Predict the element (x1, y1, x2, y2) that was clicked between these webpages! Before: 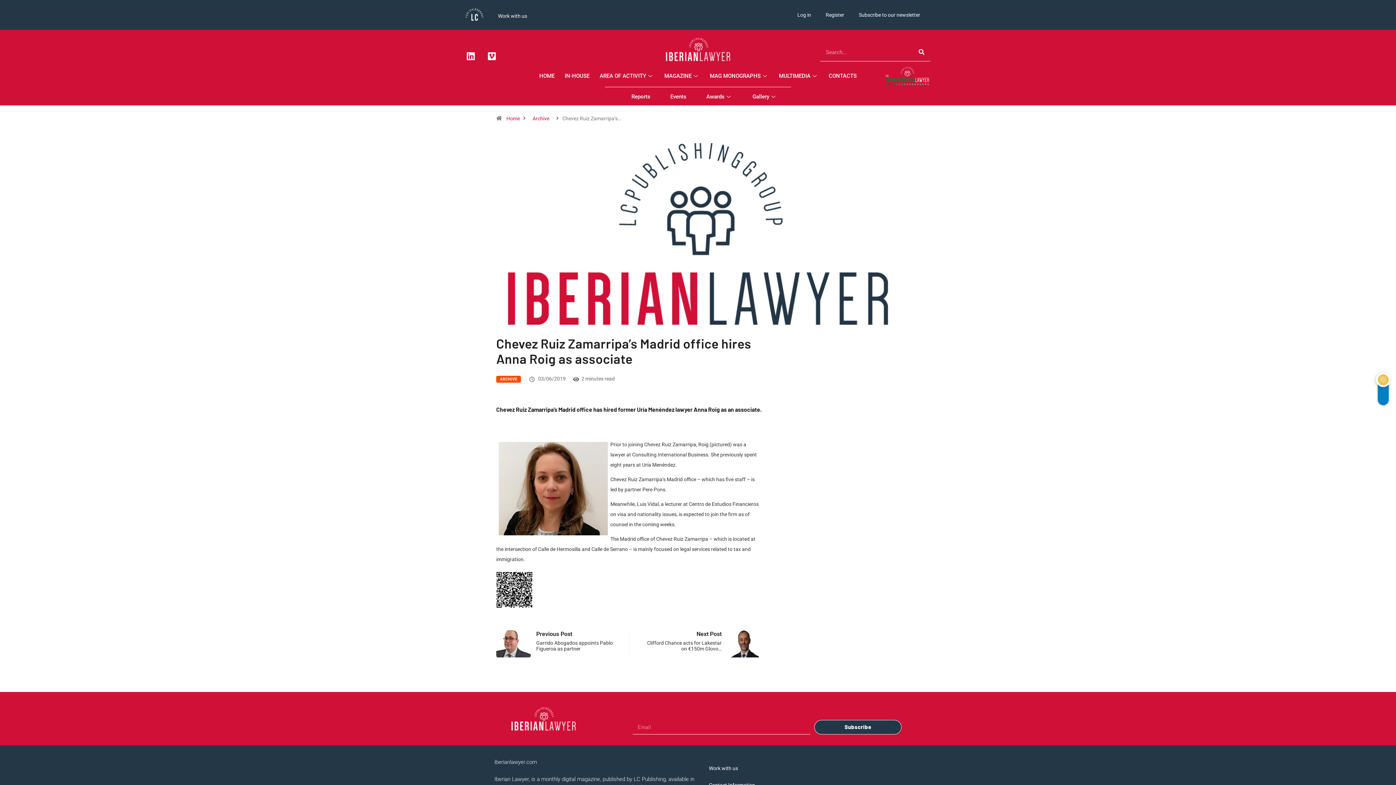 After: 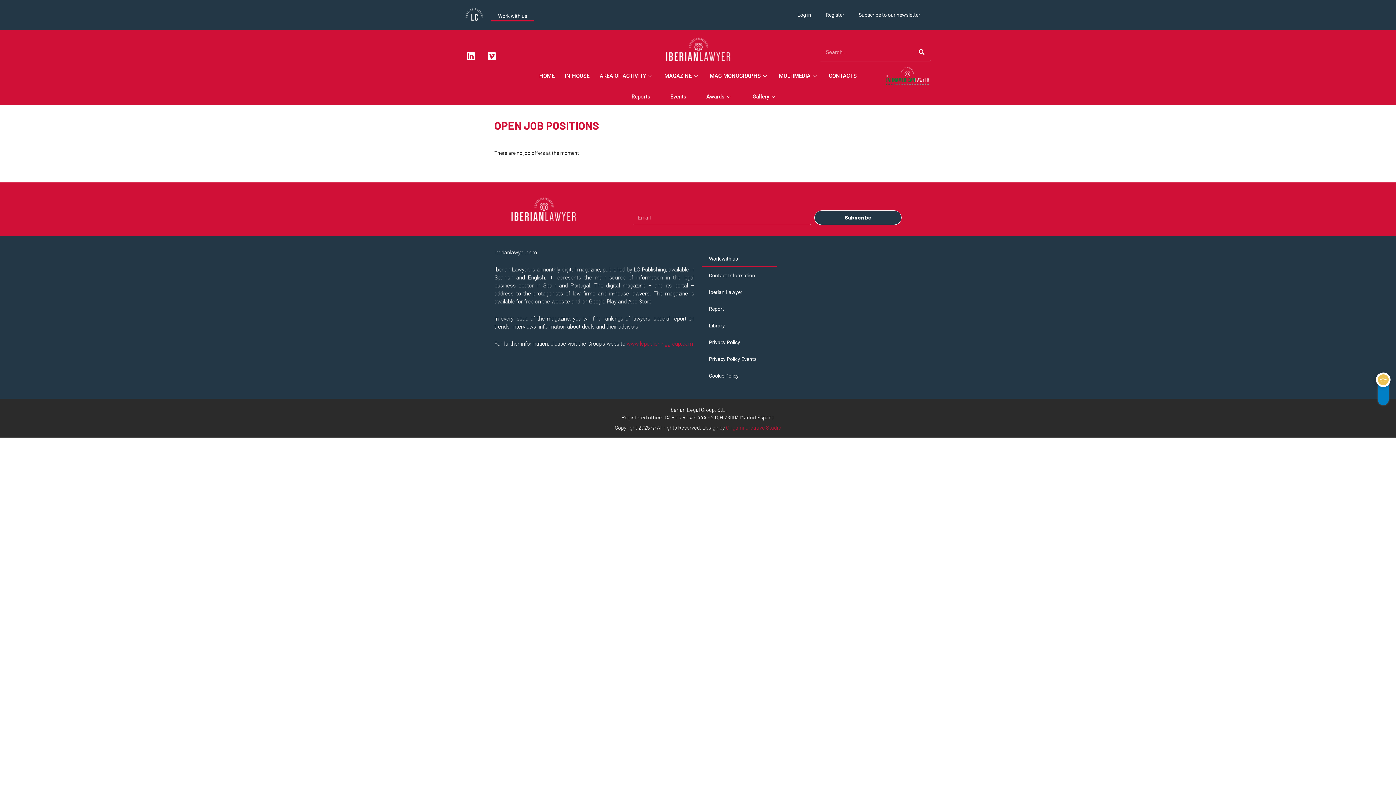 Action: bbox: (701, 760, 777, 777) label: Work with us